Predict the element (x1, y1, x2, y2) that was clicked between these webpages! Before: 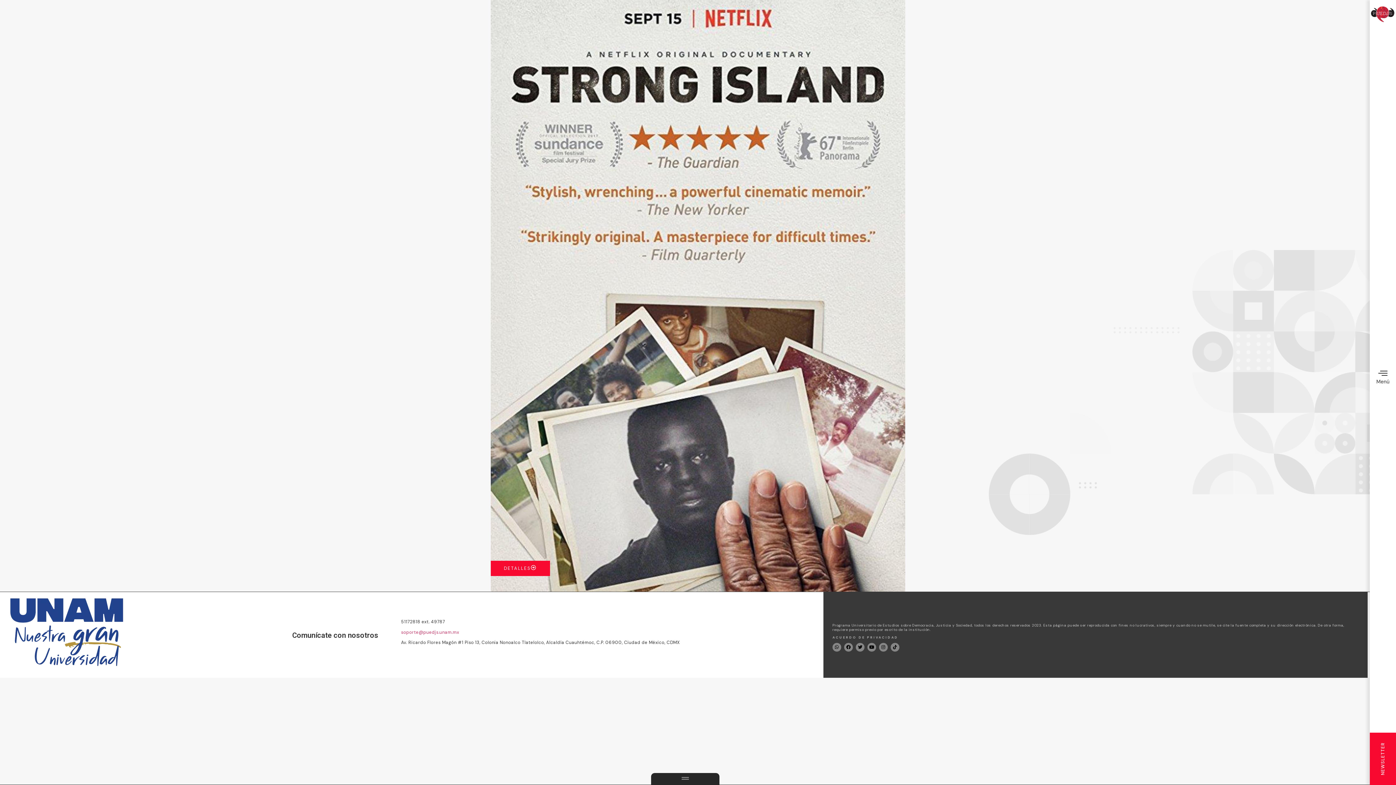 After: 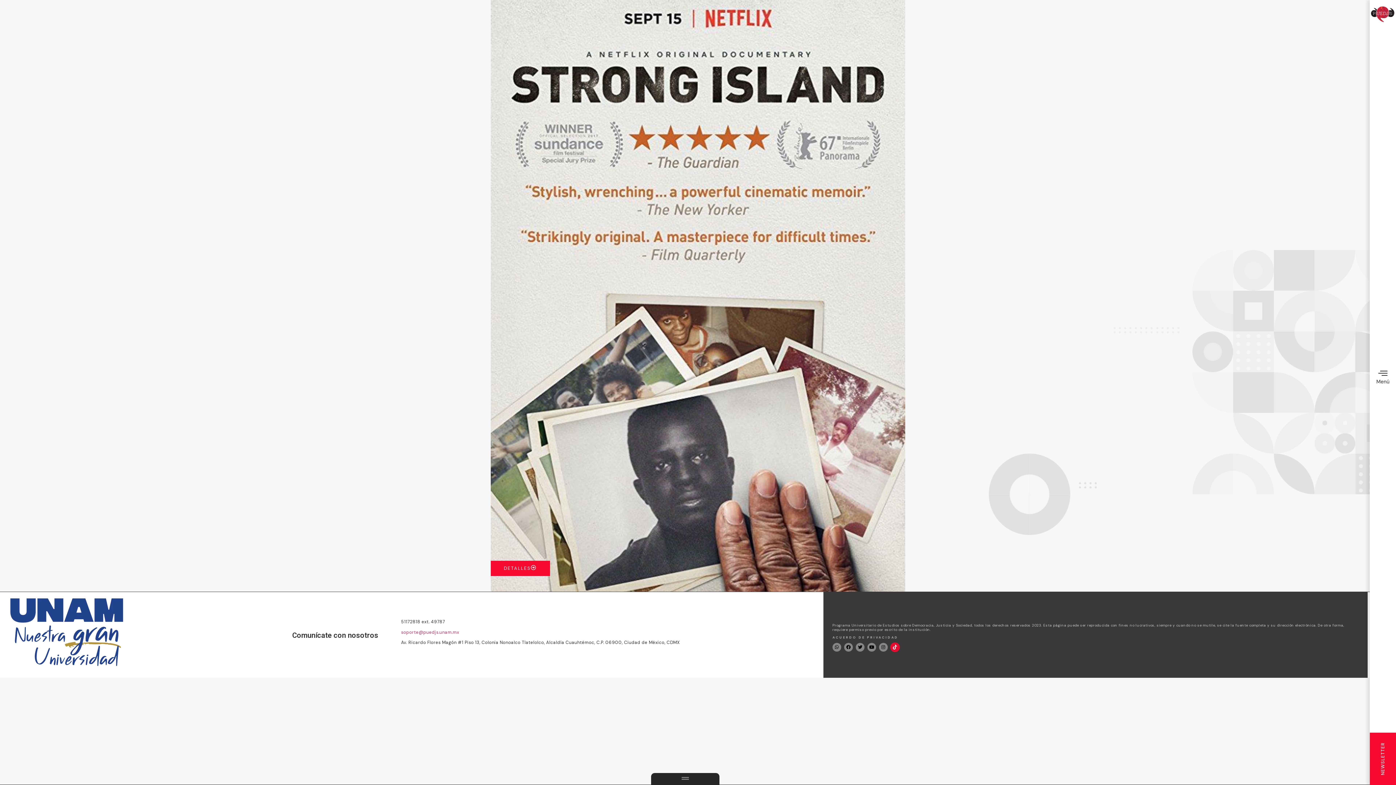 Action: label: Tiktok bbox: (890, 643, 899, 652)